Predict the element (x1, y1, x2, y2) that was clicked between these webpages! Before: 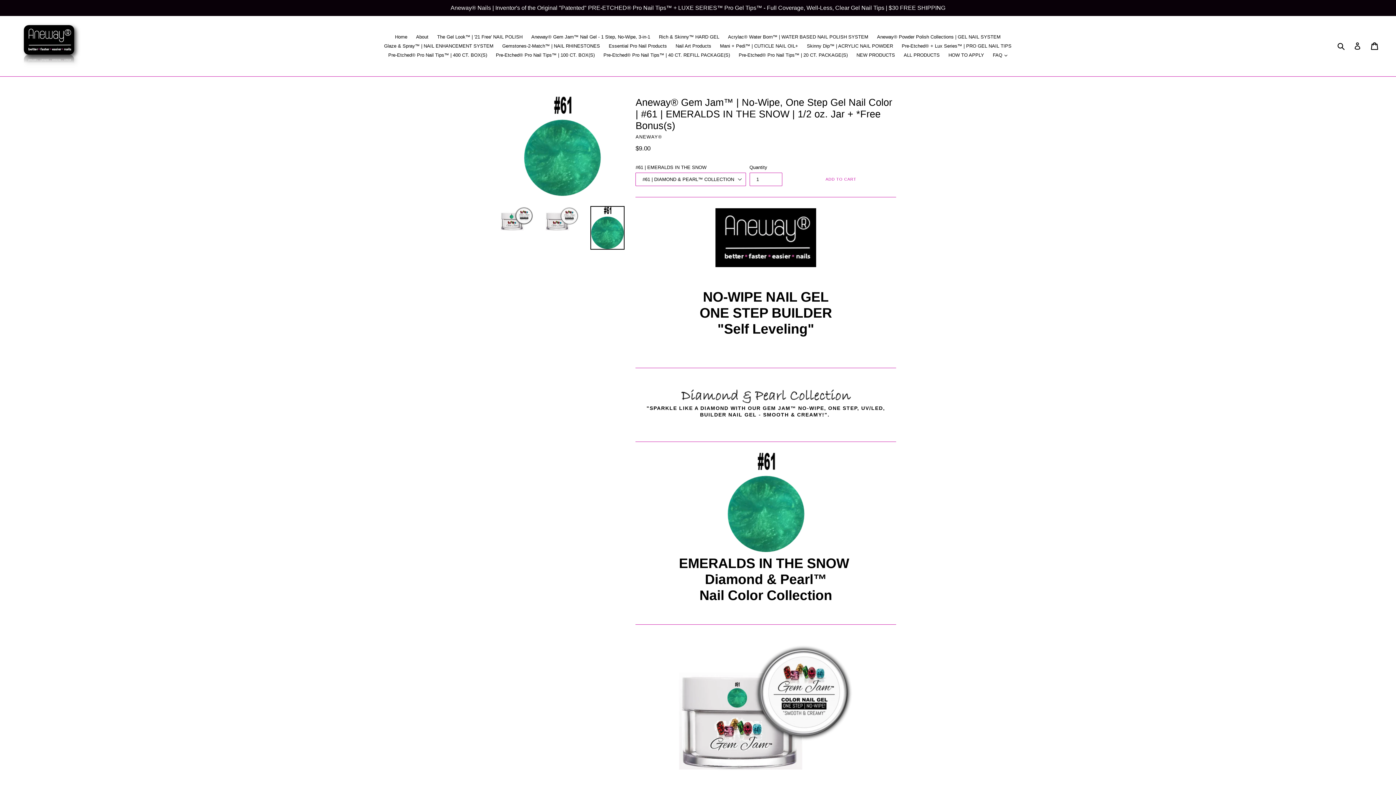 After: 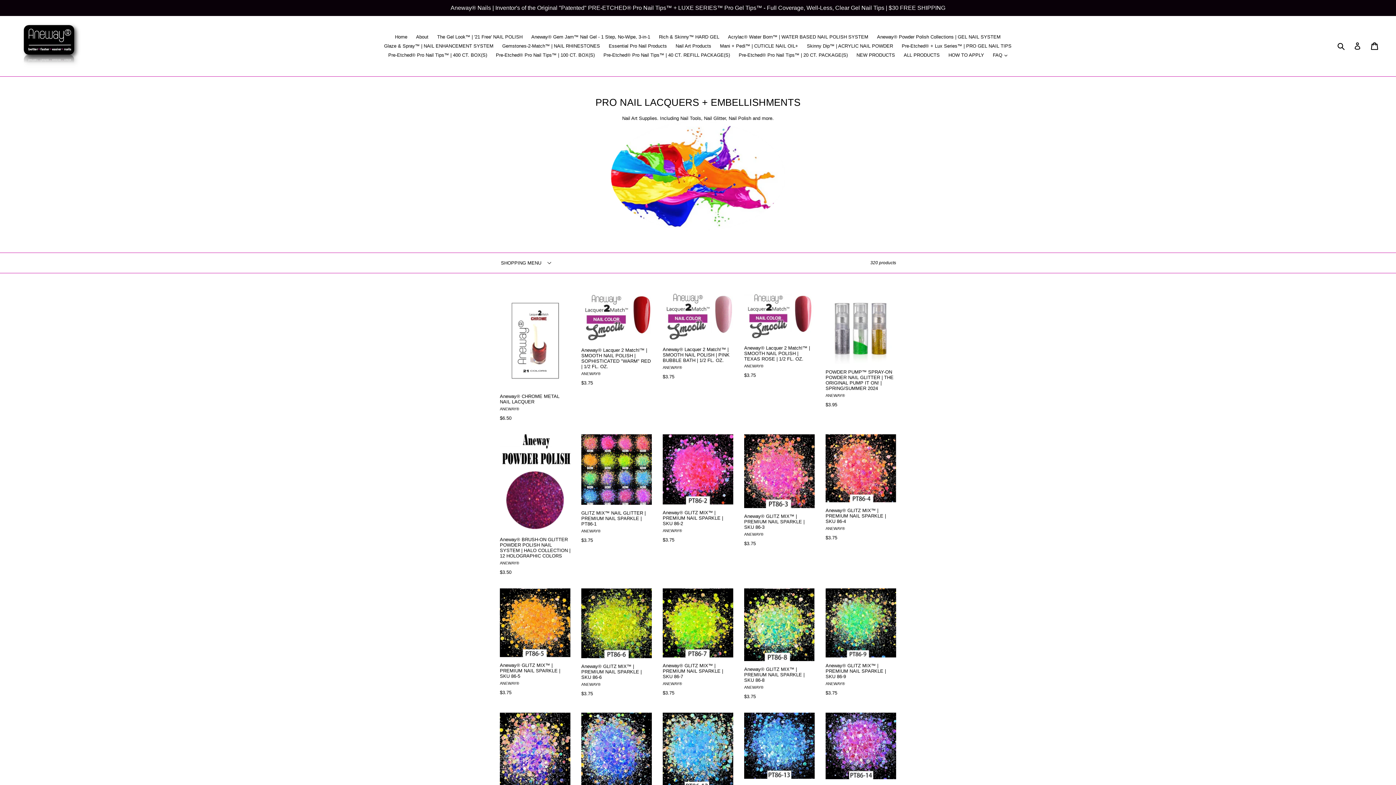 Action: label: Nail Art Products bbox: (672, 41, 715, 50)